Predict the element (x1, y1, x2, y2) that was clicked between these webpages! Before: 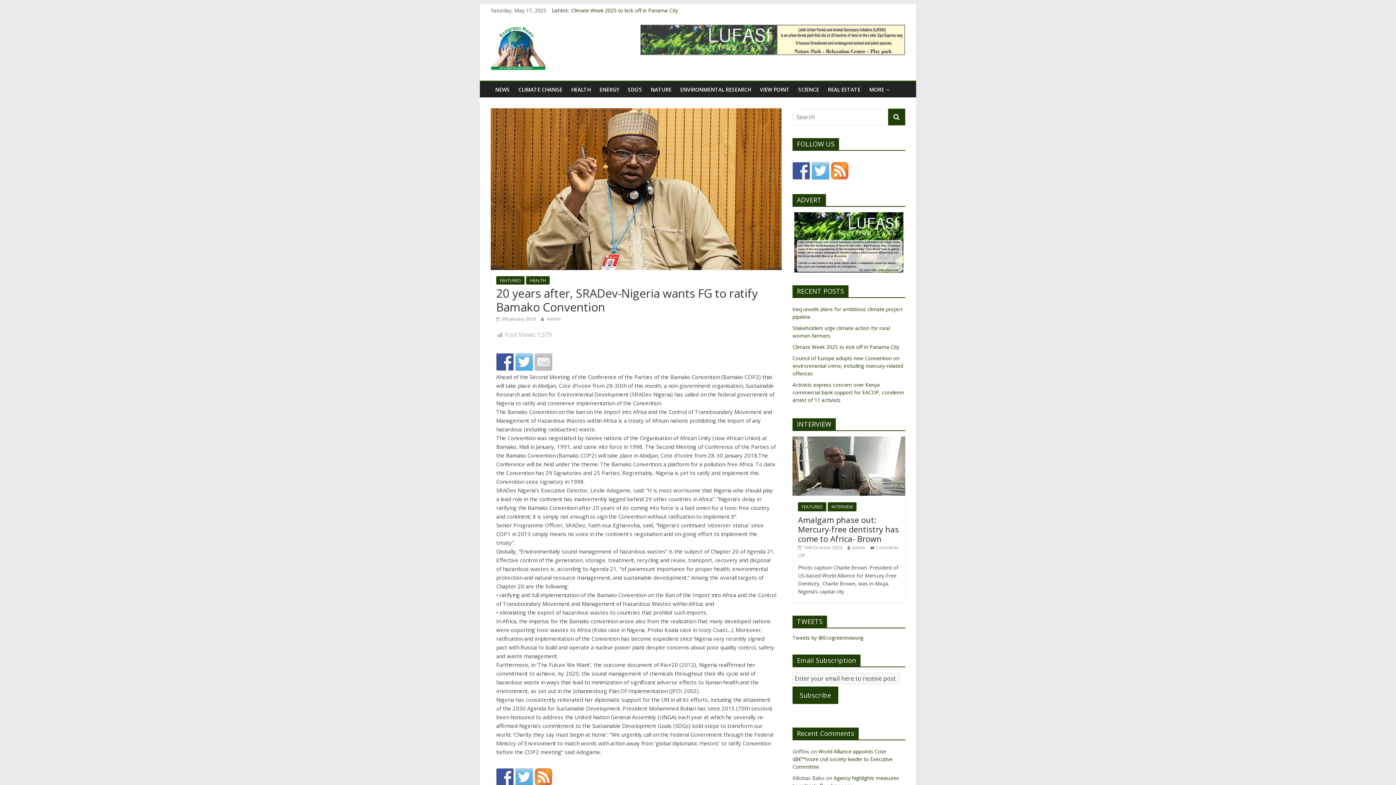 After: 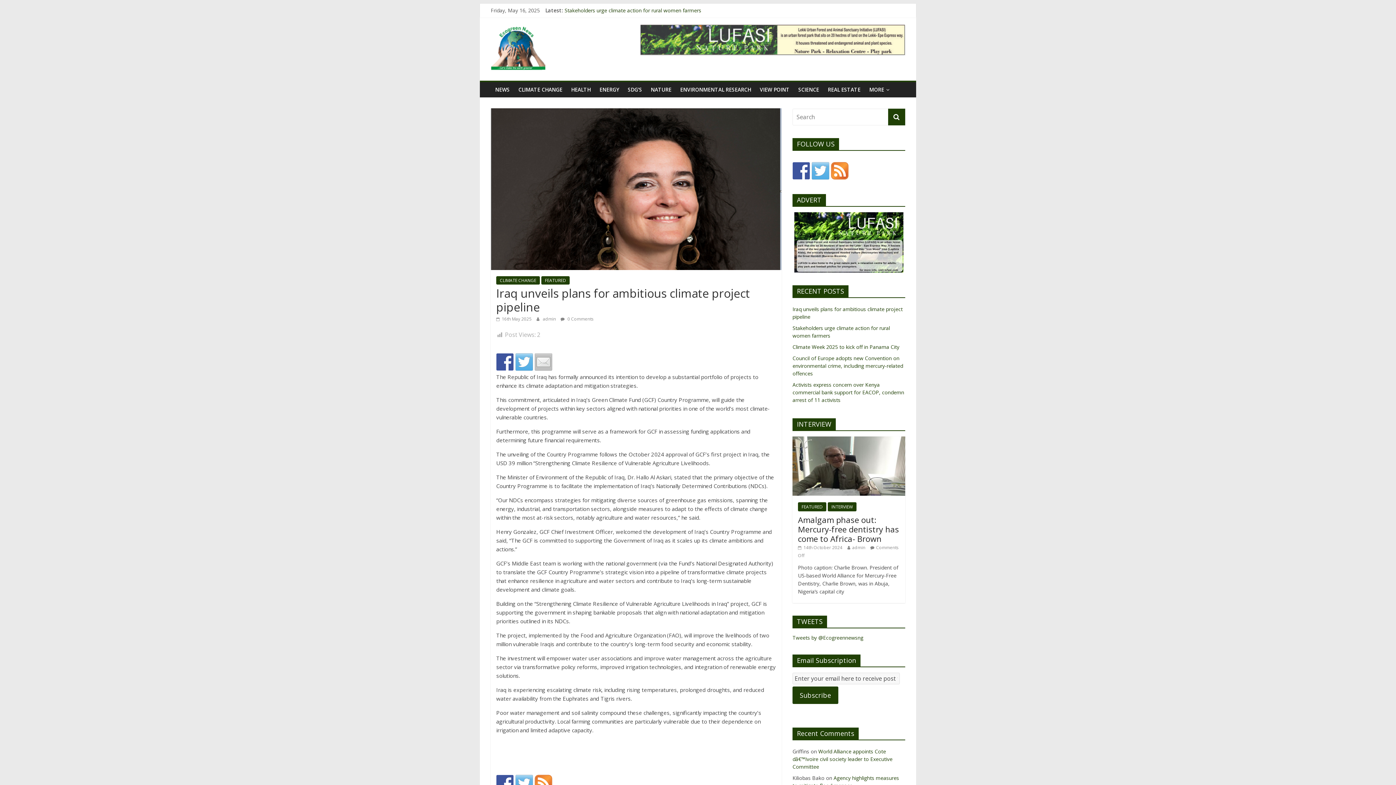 Action: label: Iraq unveils plans for ambitious climate project pipeline bbox: (571, 7, 700, 14)